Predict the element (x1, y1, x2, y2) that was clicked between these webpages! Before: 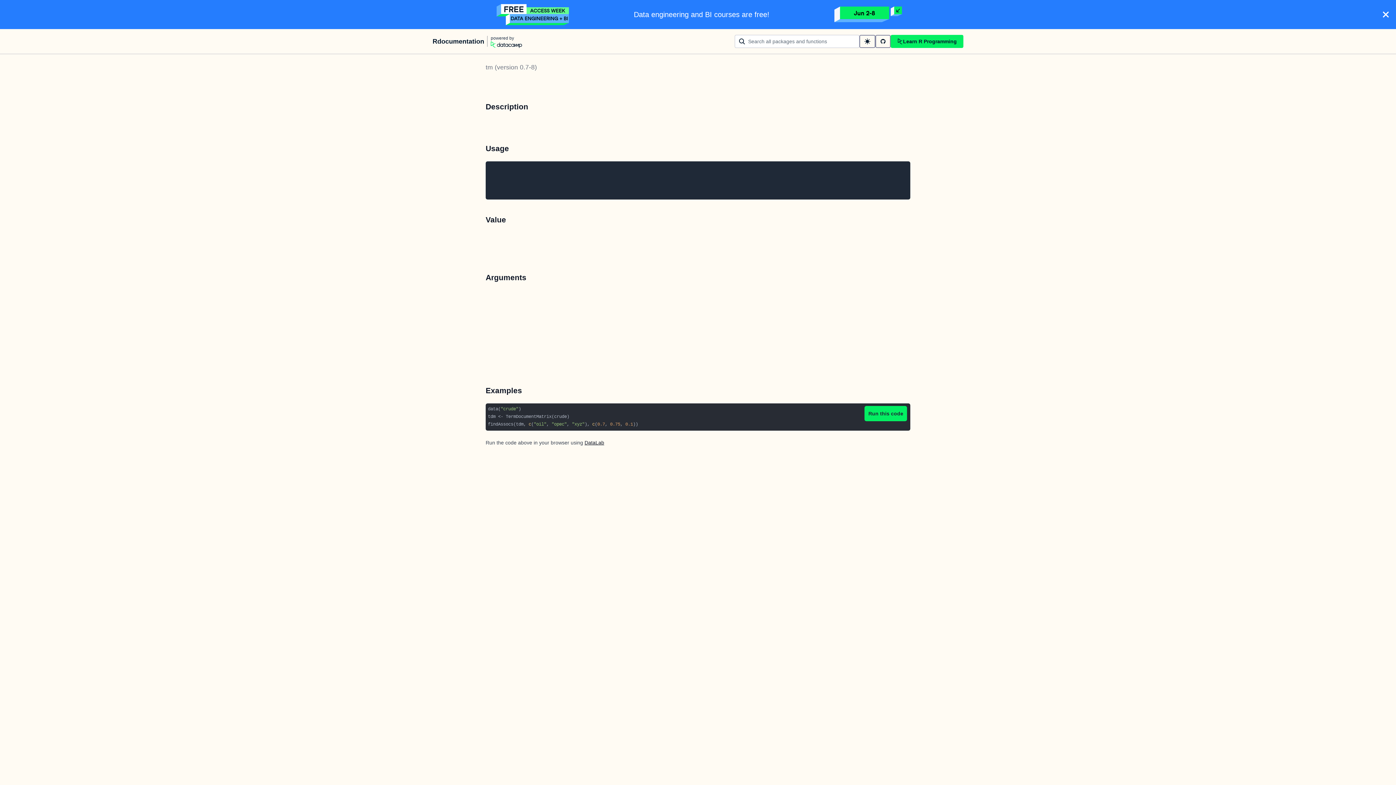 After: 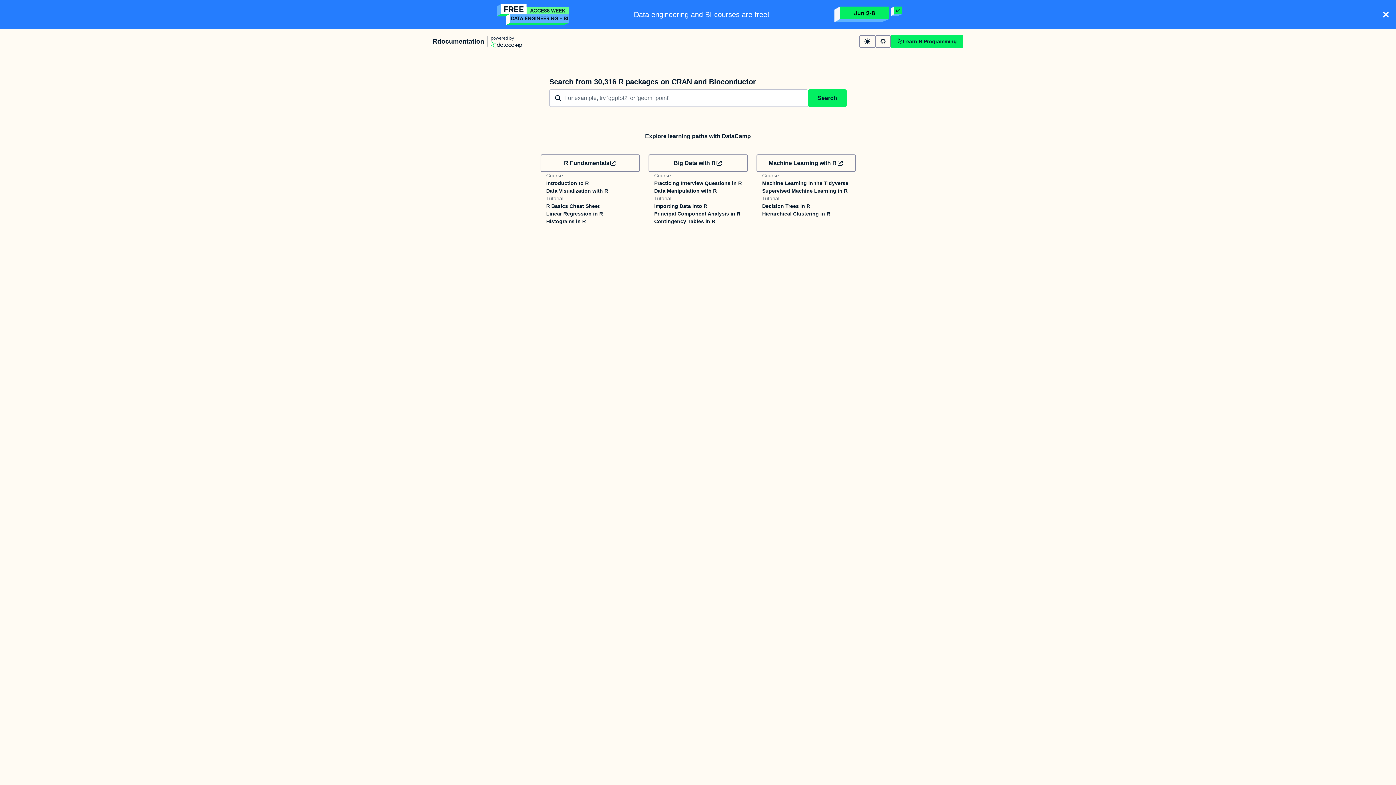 Action: bbox: (432, 37, 484, 45) label: Rdocumentation